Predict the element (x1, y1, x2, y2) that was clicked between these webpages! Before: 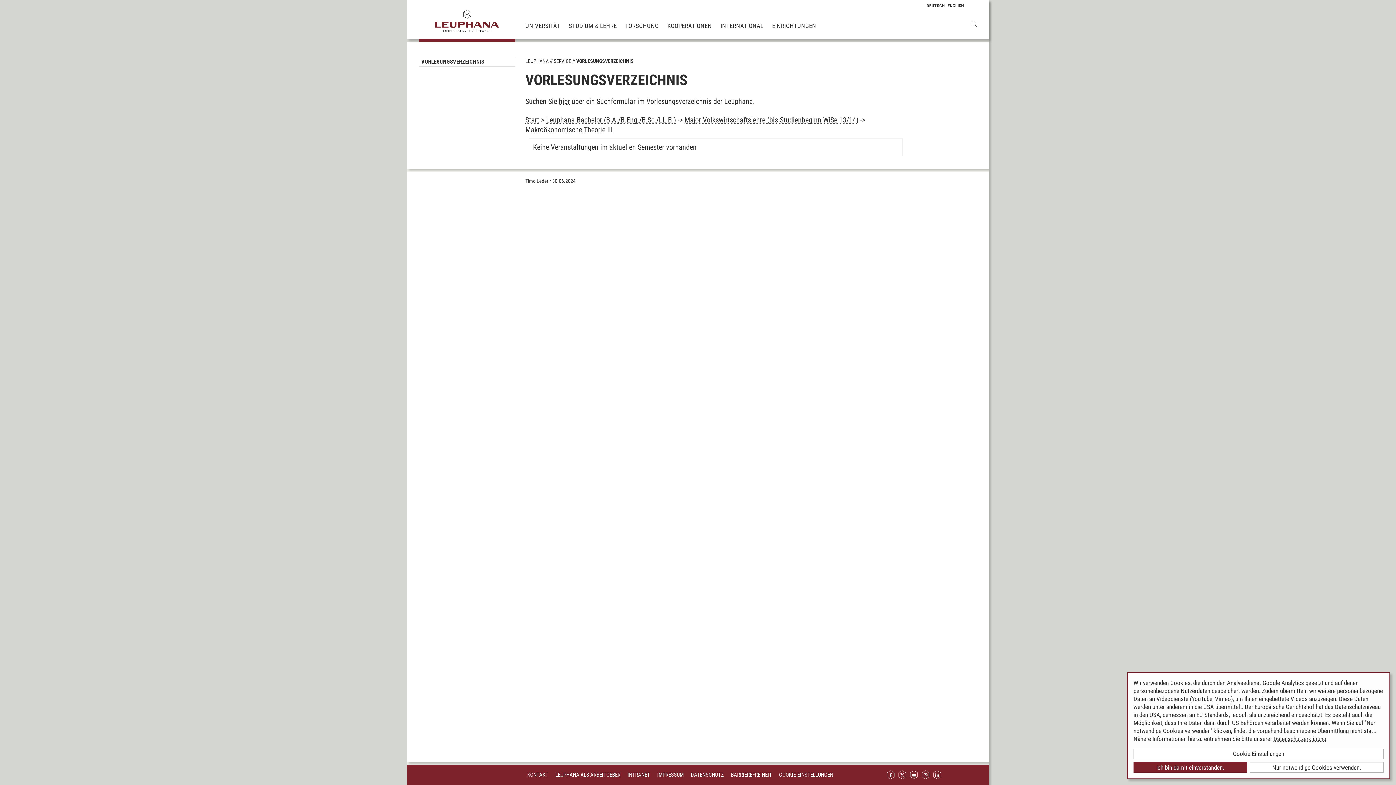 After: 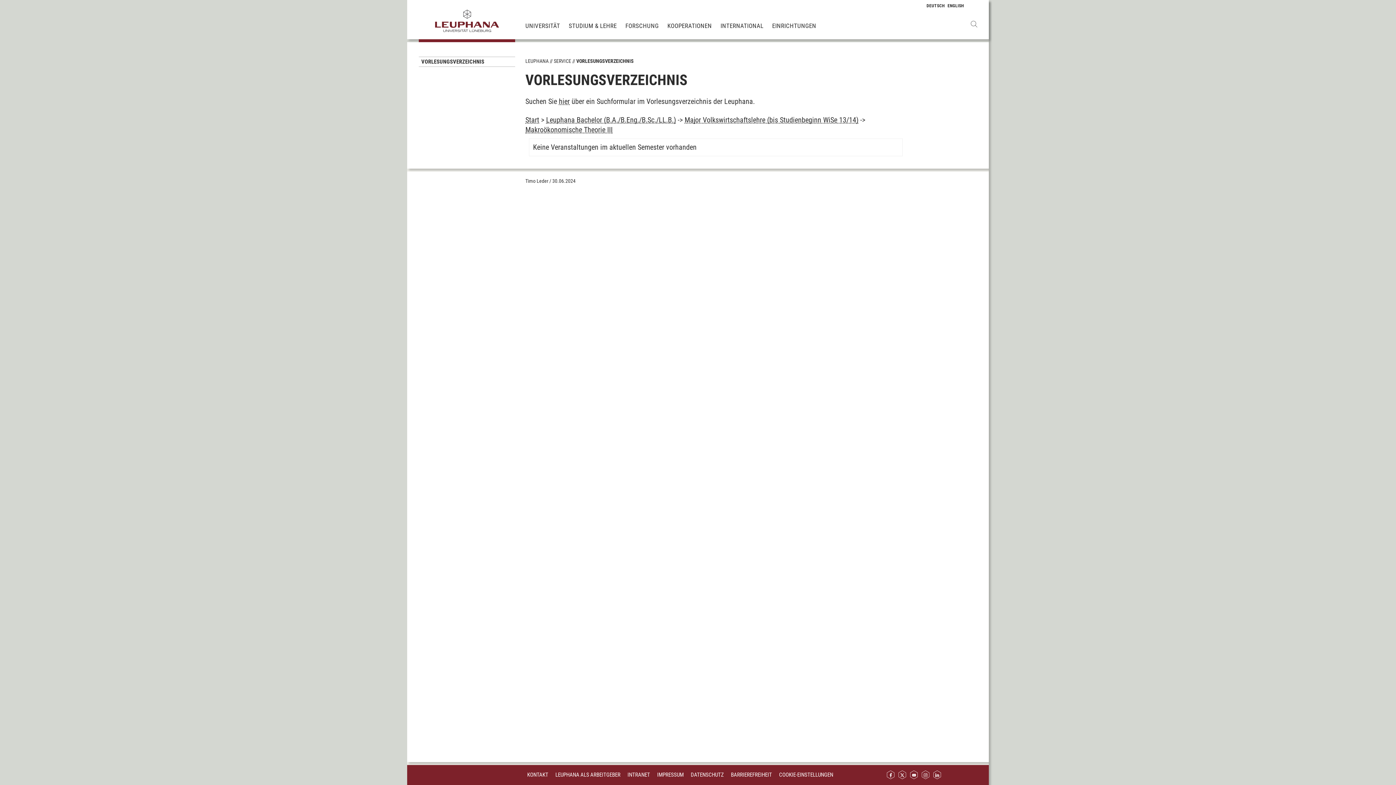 Action: bbox: (1133, 762, 1247, 773) label: Ich bin damit einverstanden.